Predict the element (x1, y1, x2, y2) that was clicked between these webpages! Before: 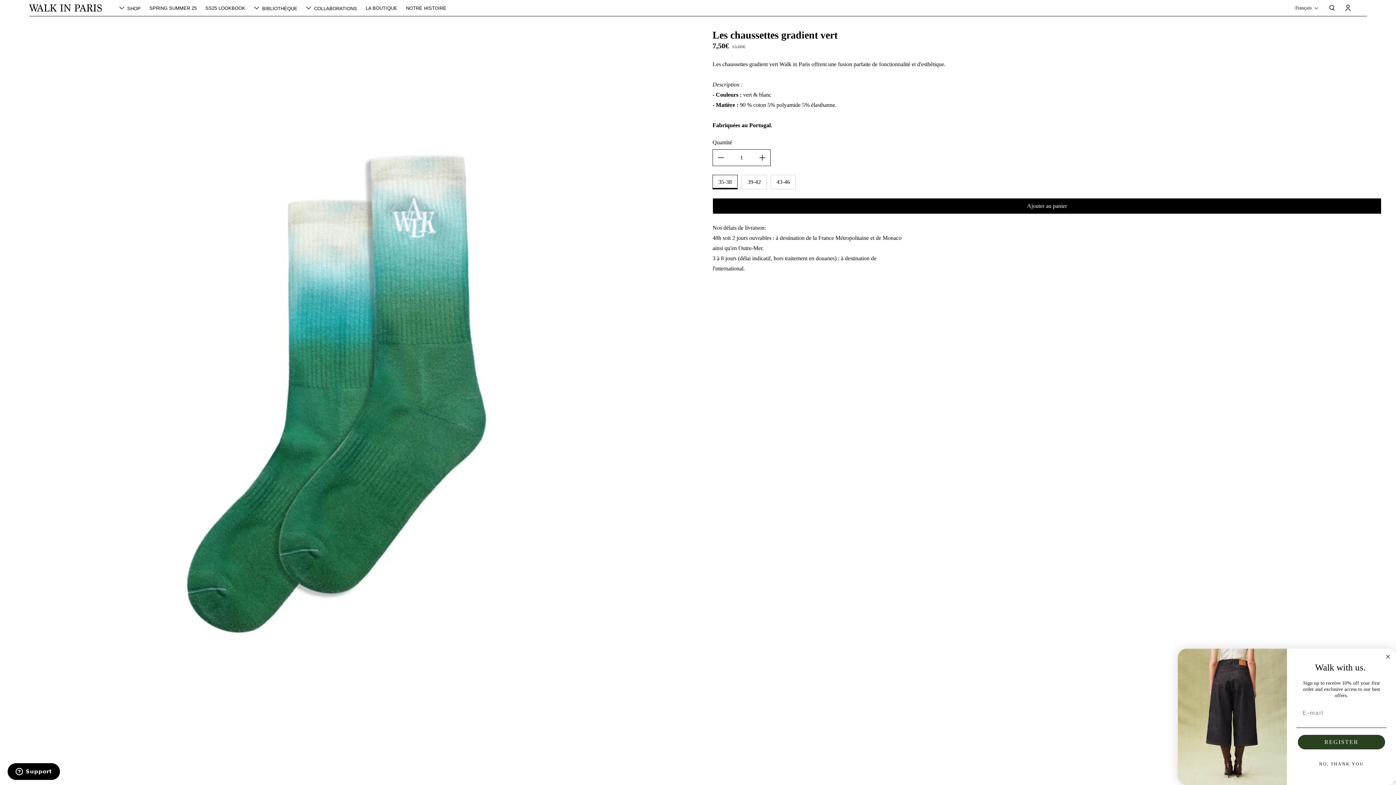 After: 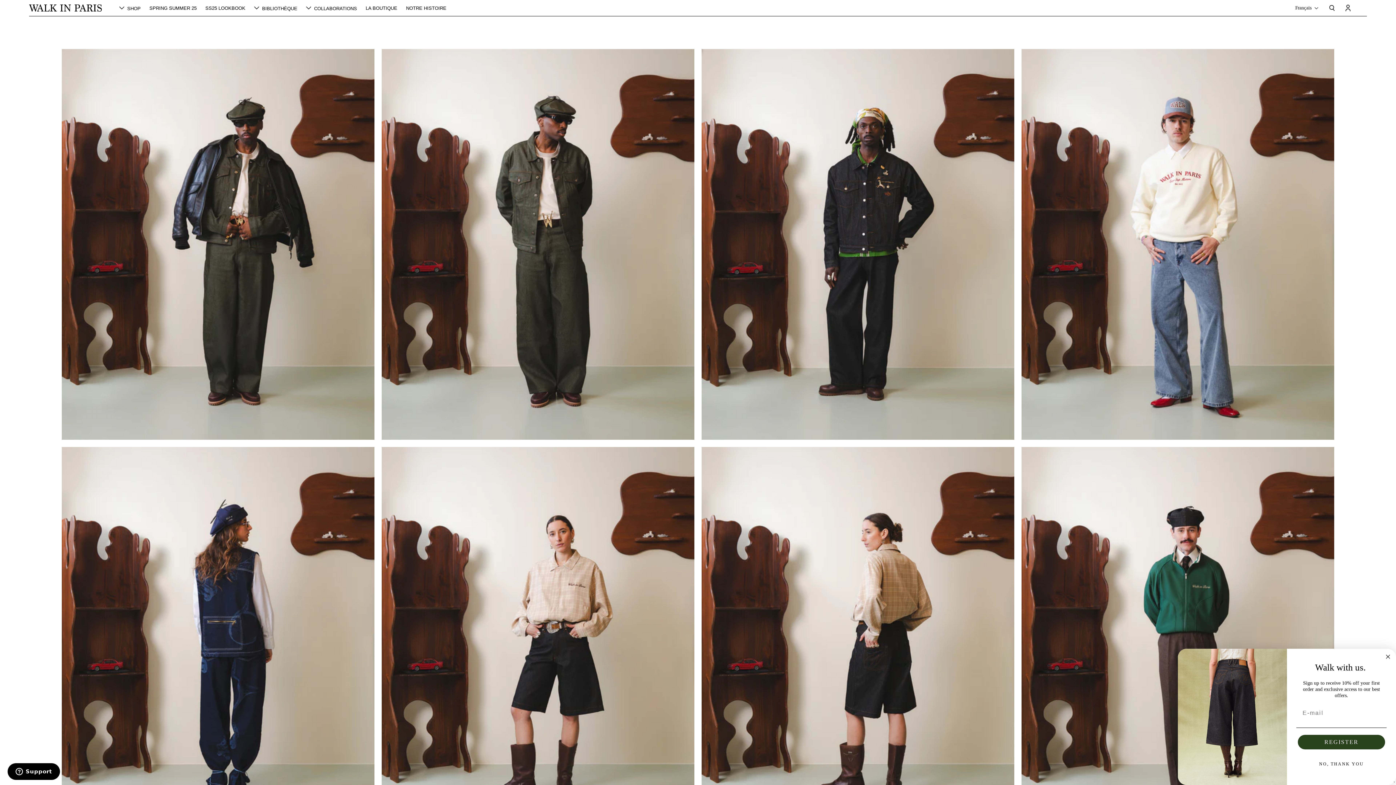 Action: bbox: (205, 5, 245, 10) label: SS25 LOOKBOOK